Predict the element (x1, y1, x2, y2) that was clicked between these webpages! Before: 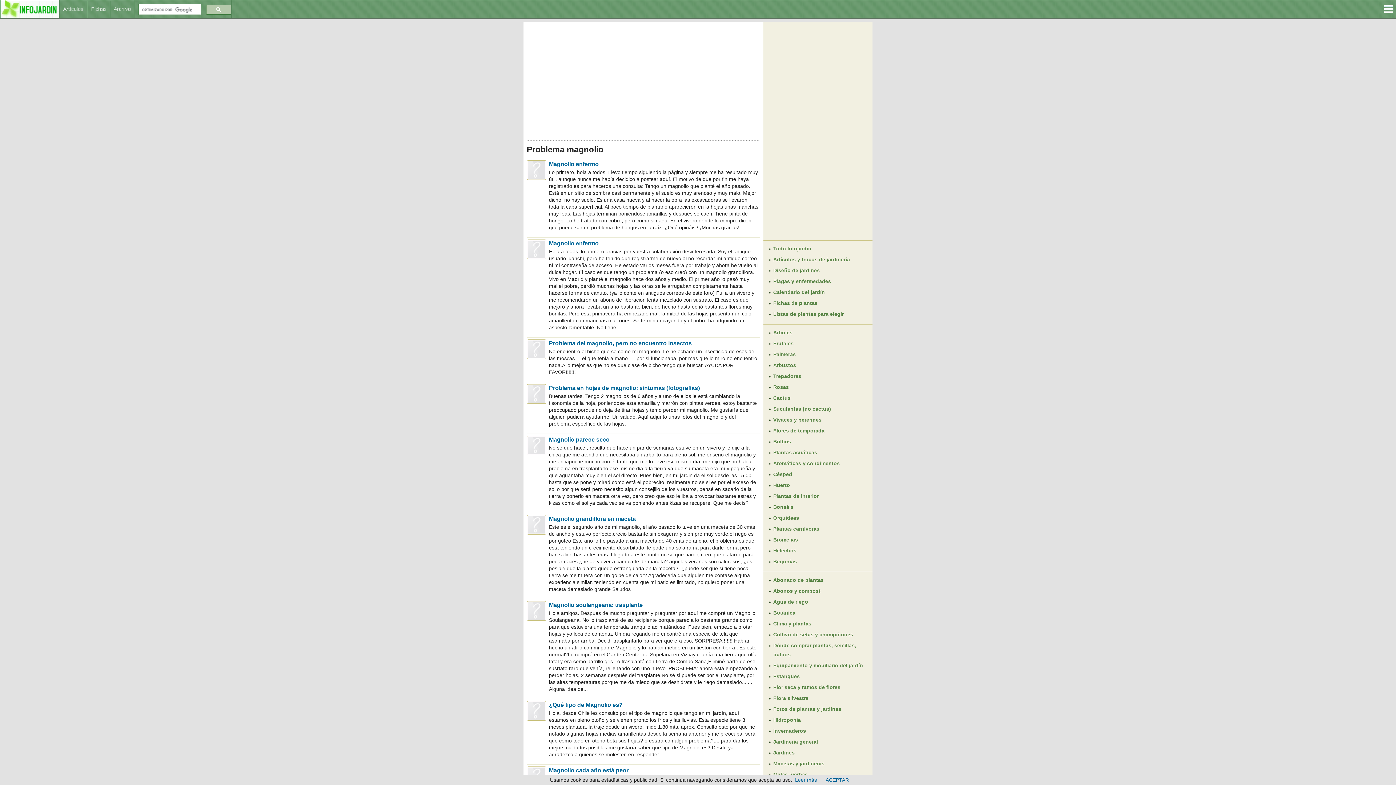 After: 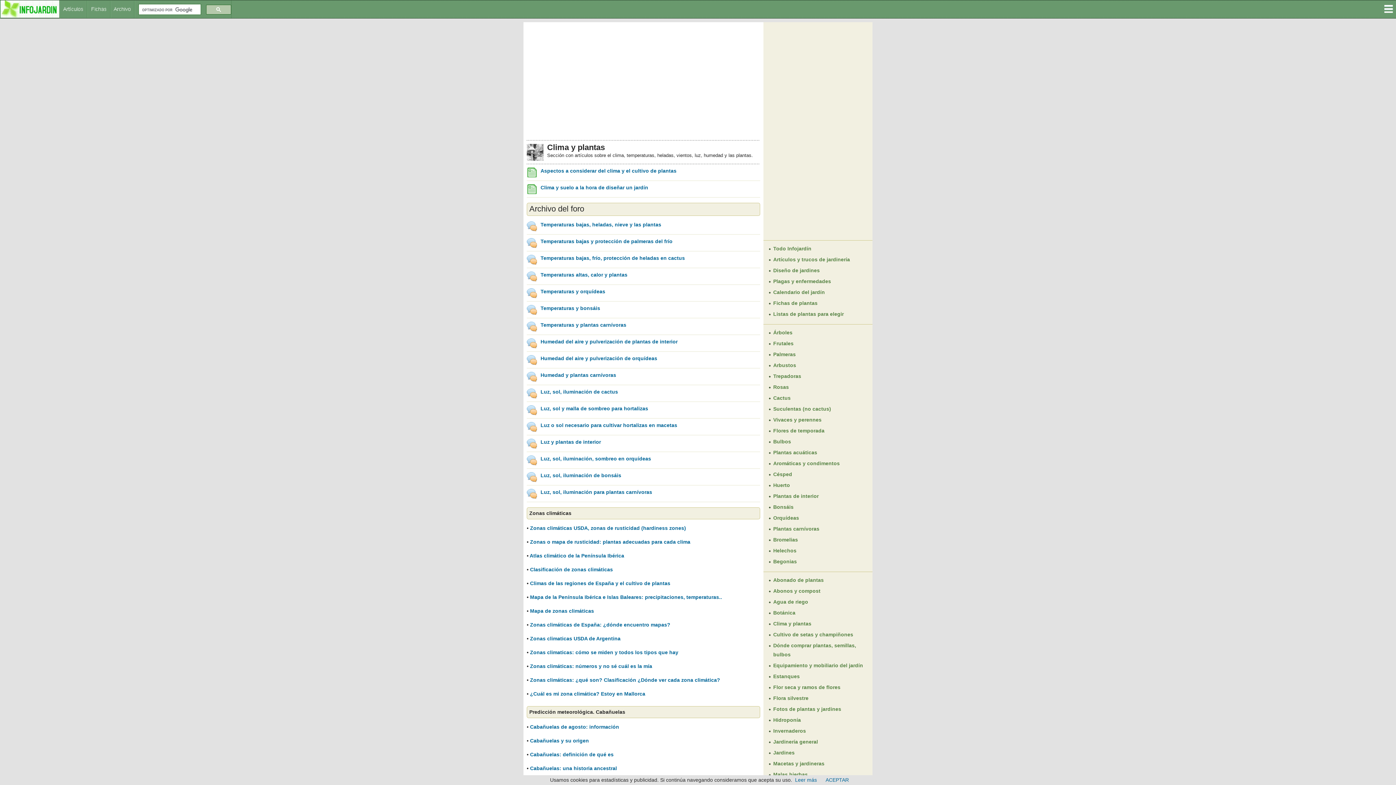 Action: label: Clima y plantas bbox: (773, 621, 811, 626)